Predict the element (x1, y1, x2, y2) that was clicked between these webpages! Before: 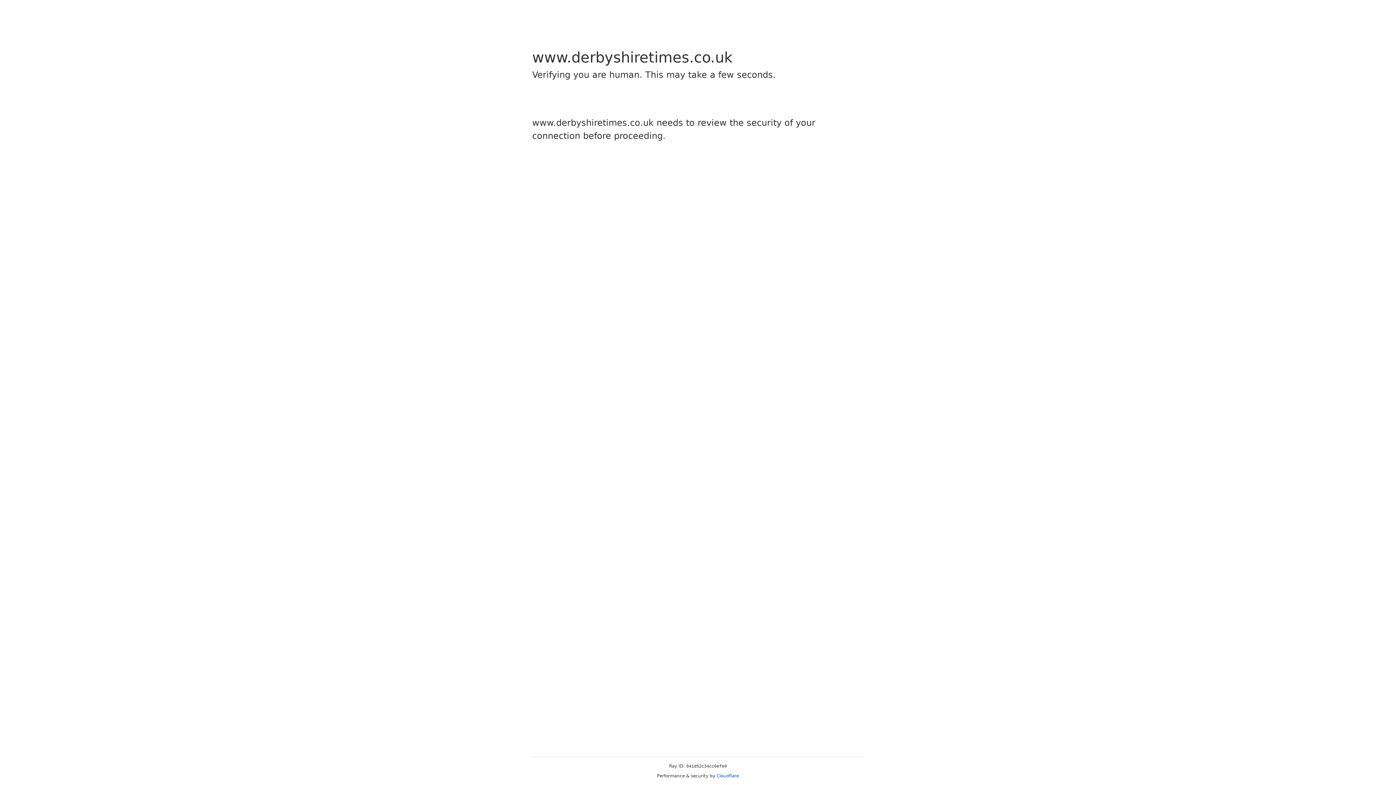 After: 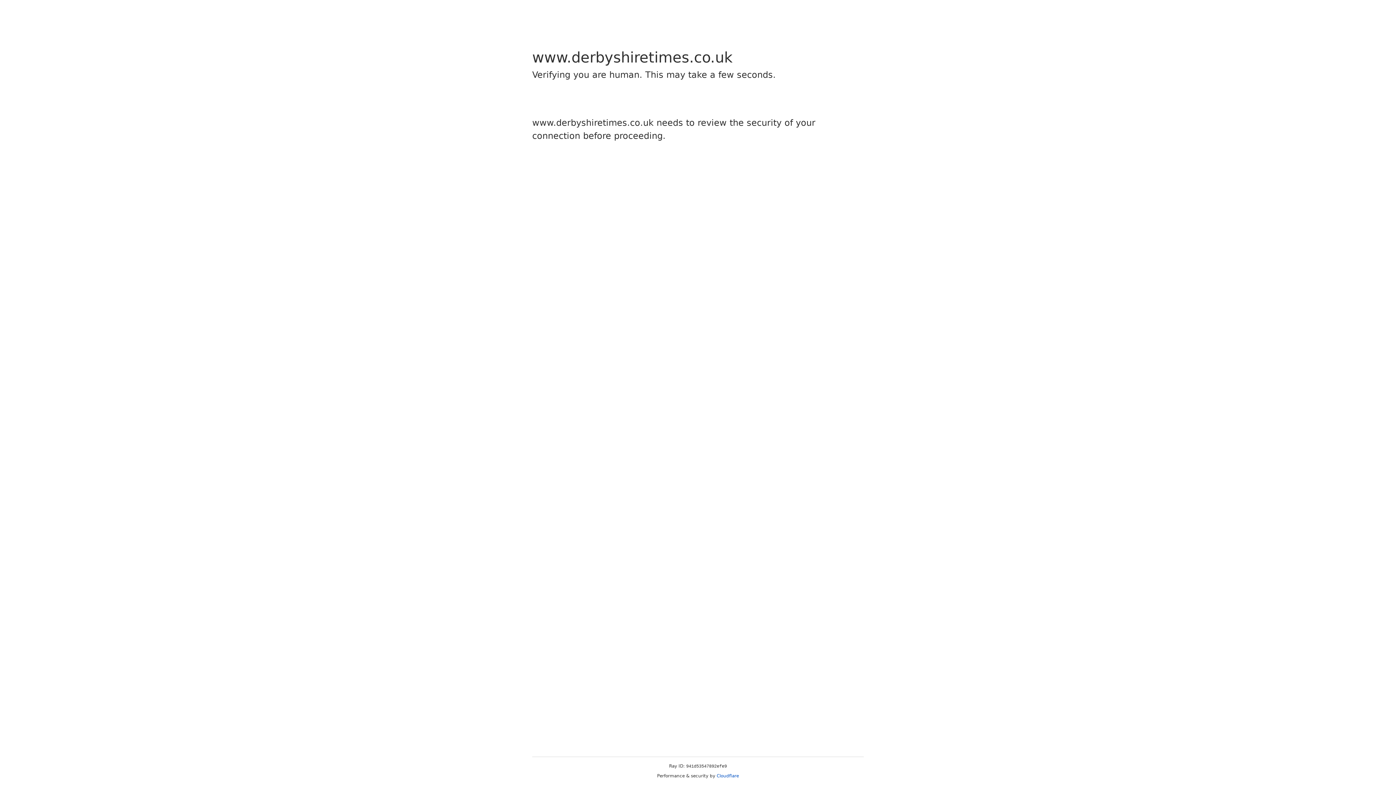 Action: label: Cloudflare bbox: (716, 773, 739, 778)